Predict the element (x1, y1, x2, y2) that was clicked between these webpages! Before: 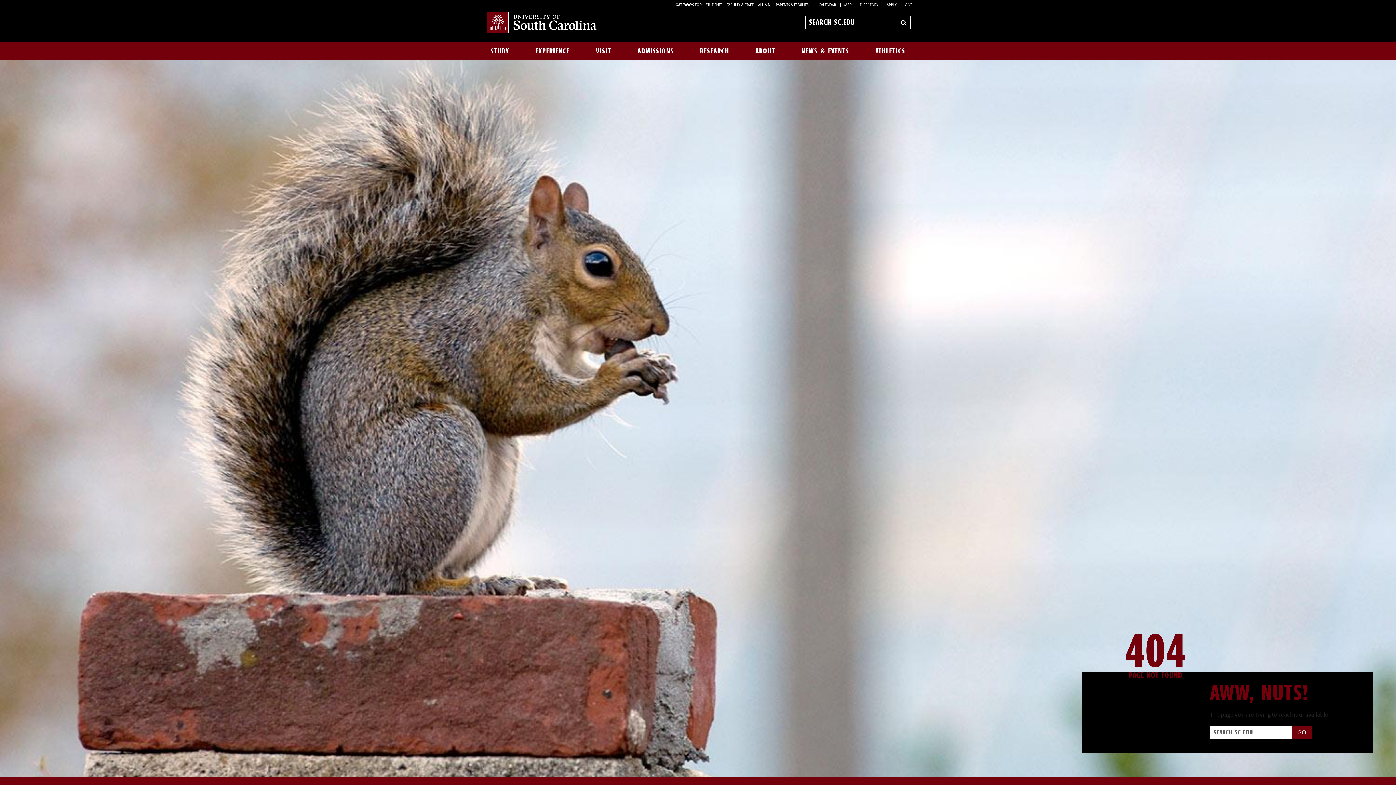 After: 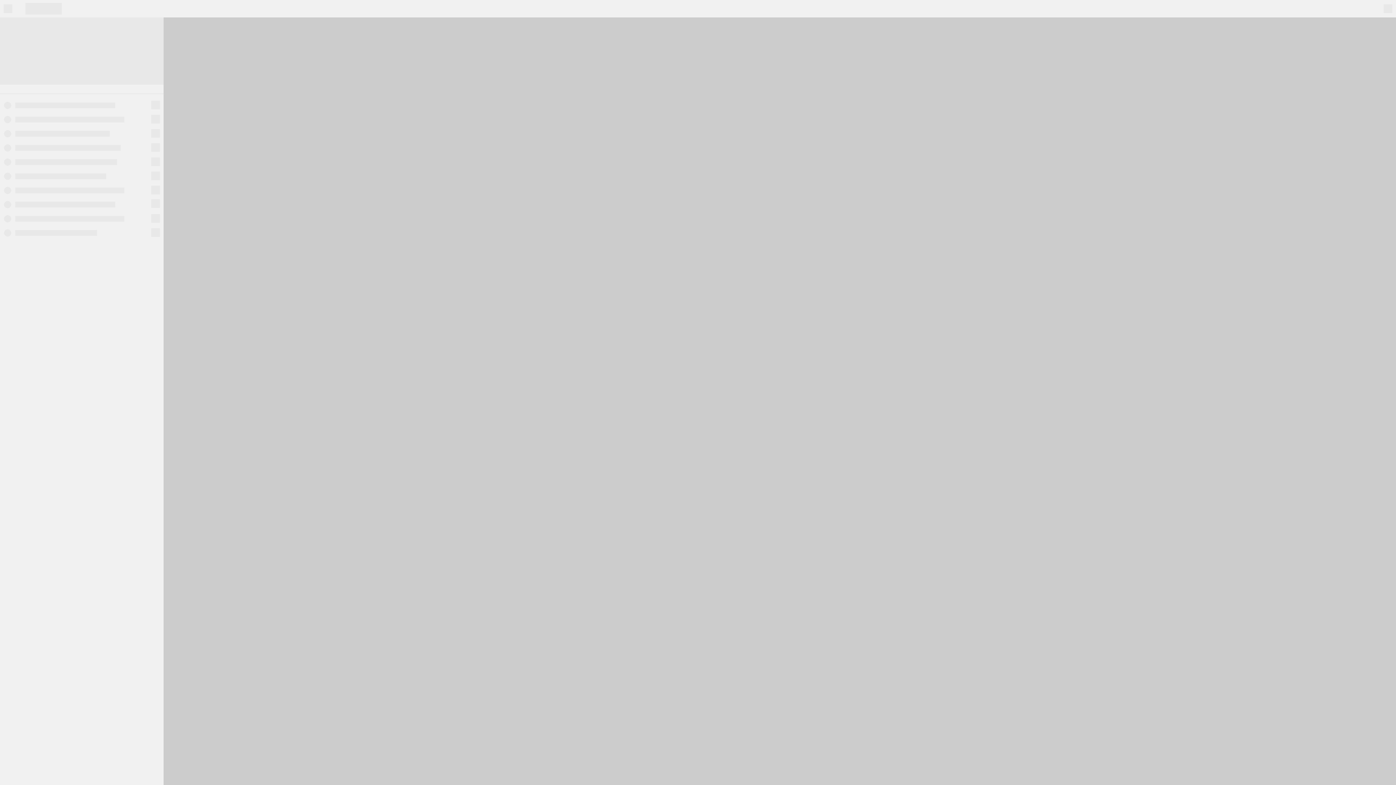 Action: bbox: (844, 3, 852, 7) label: MAP